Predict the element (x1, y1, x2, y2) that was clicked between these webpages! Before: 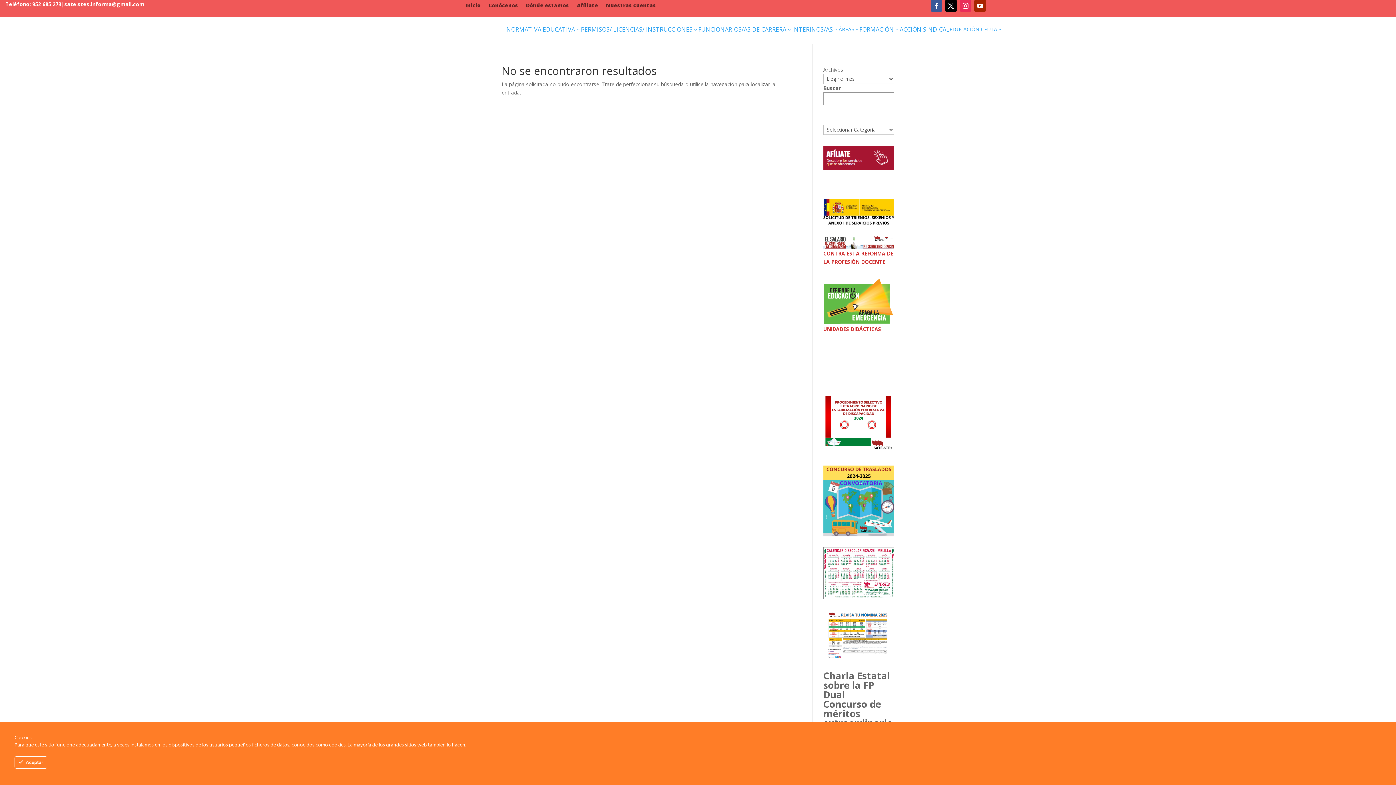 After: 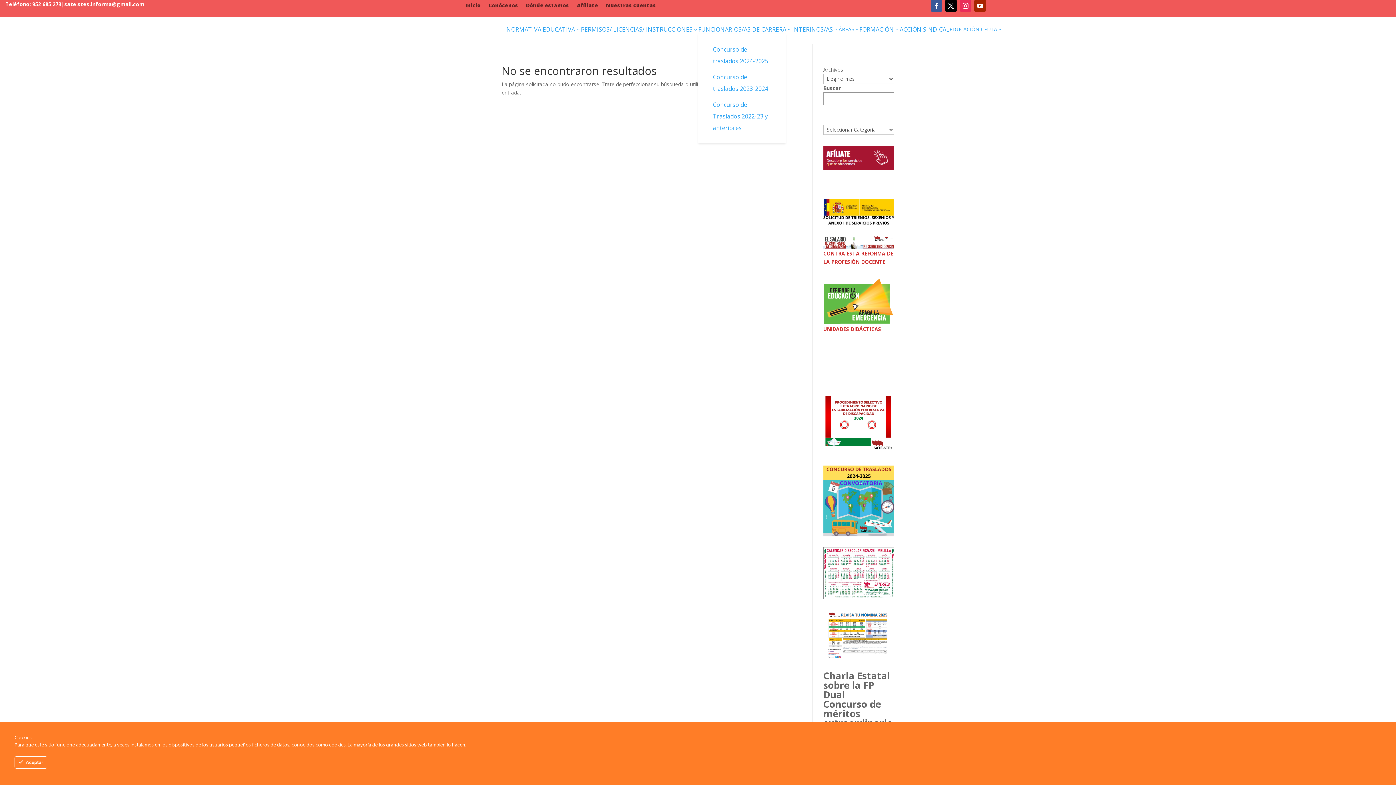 Action: bbox: (698, 24, 792, 34) label: FUNCIONARIOS/AS DE CARRERA
3